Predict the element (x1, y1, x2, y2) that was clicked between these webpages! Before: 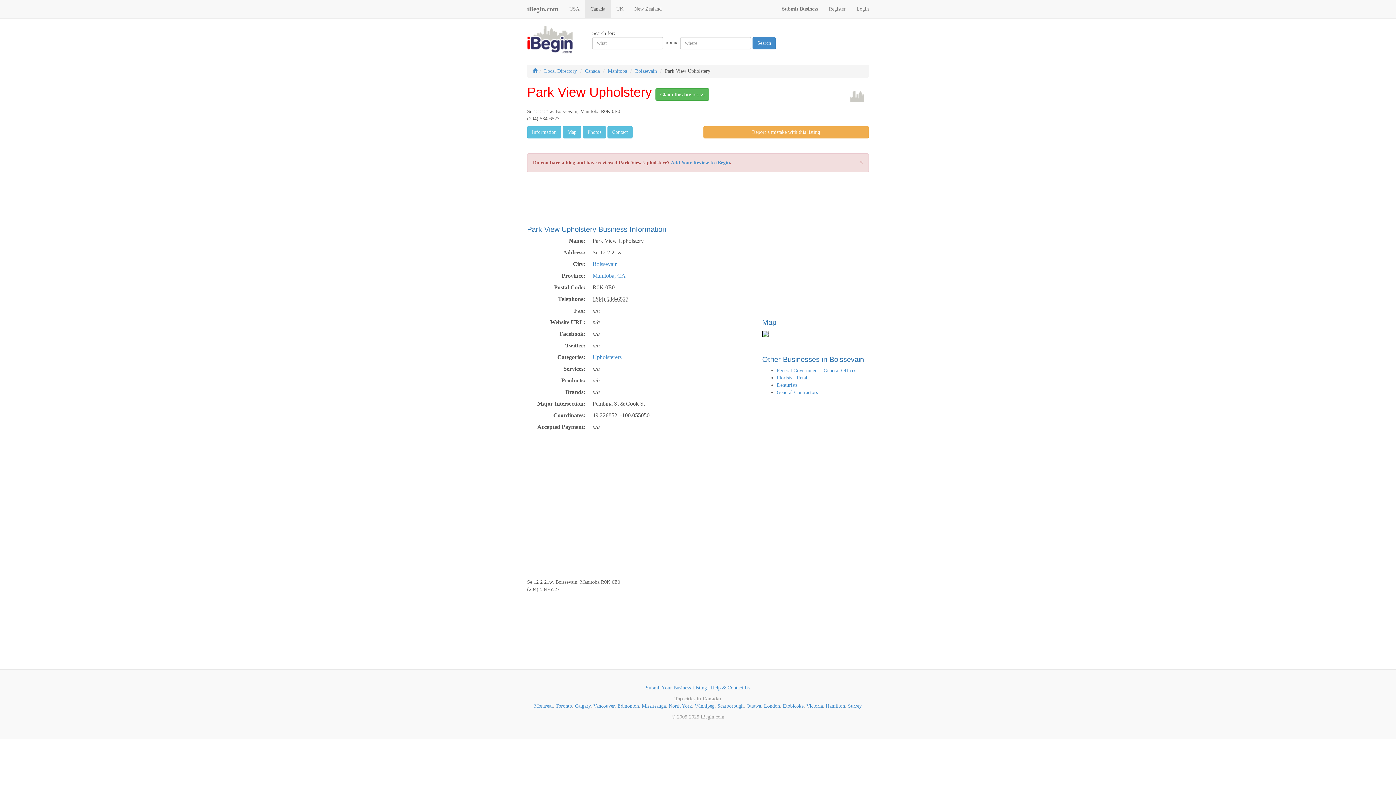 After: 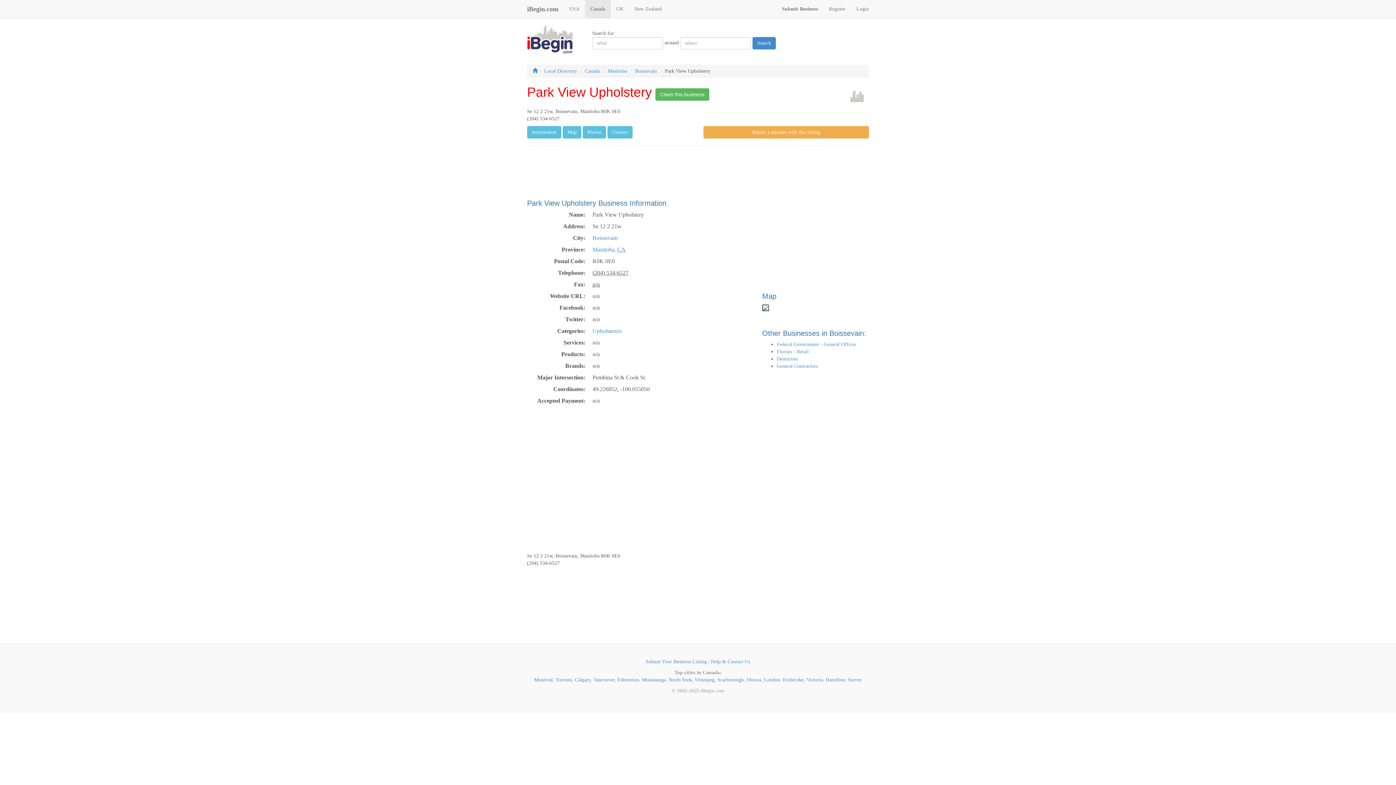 Action: bbox: (859, 158, 863, 166) label: ×